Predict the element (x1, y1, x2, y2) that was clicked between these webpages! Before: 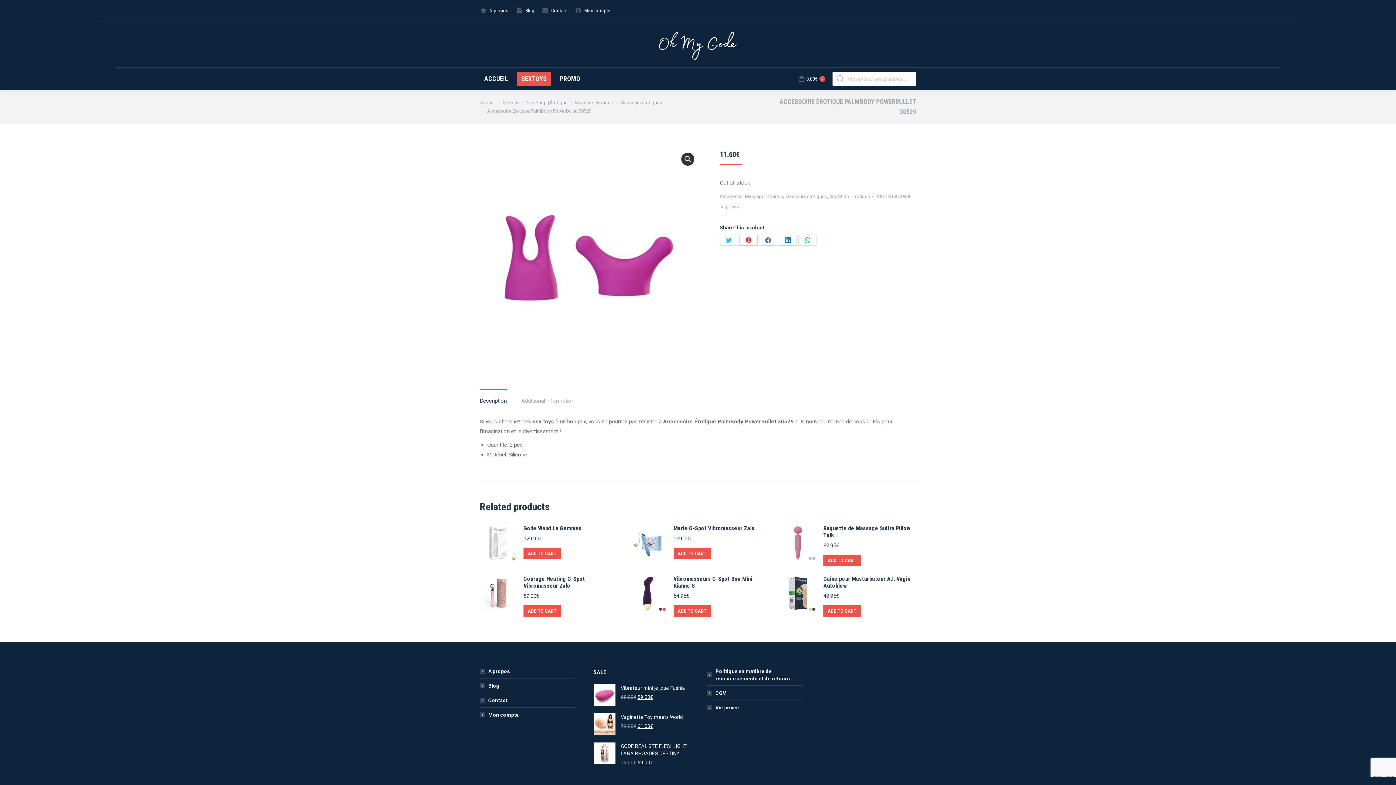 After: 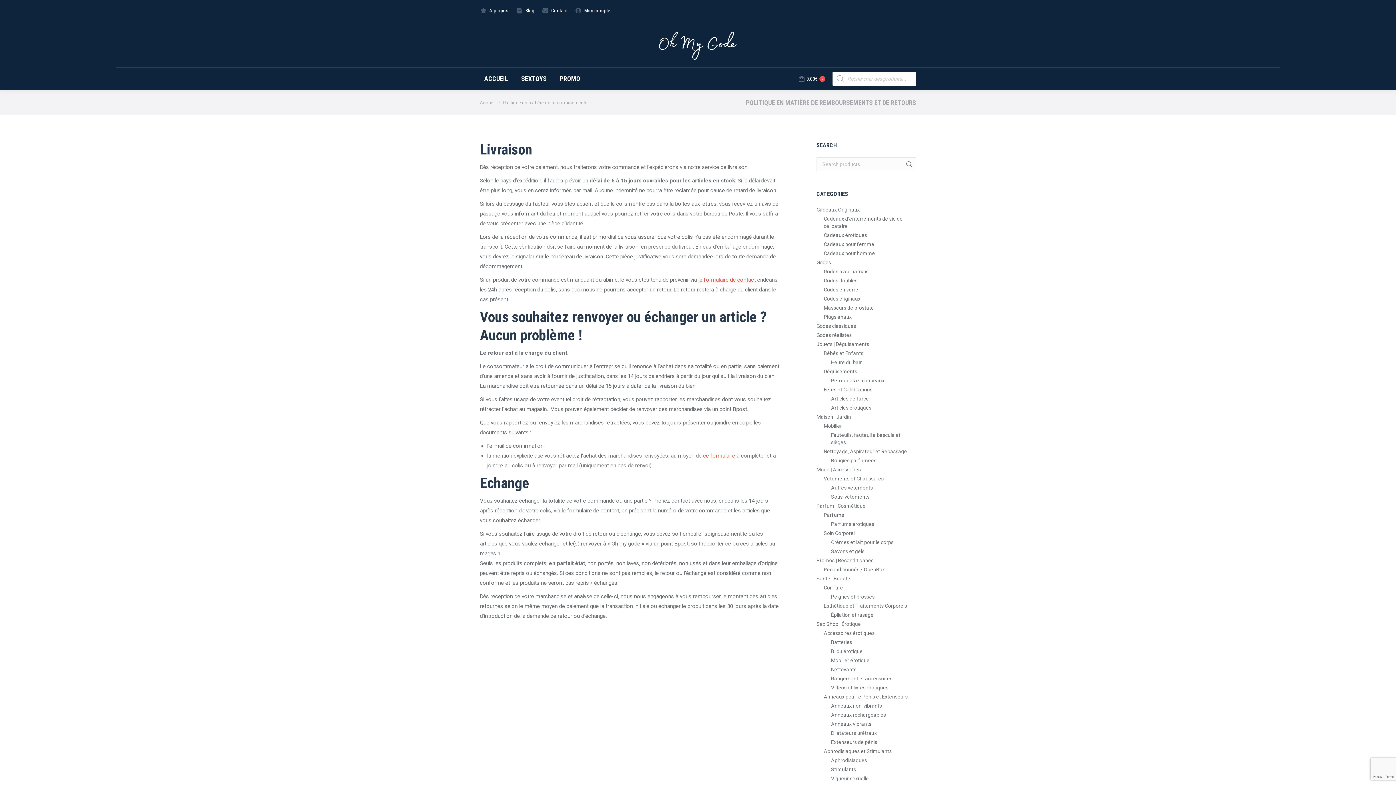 Action: label: Politique en matière de remboursements et de retours bbox: (707, 668, 802, 682)